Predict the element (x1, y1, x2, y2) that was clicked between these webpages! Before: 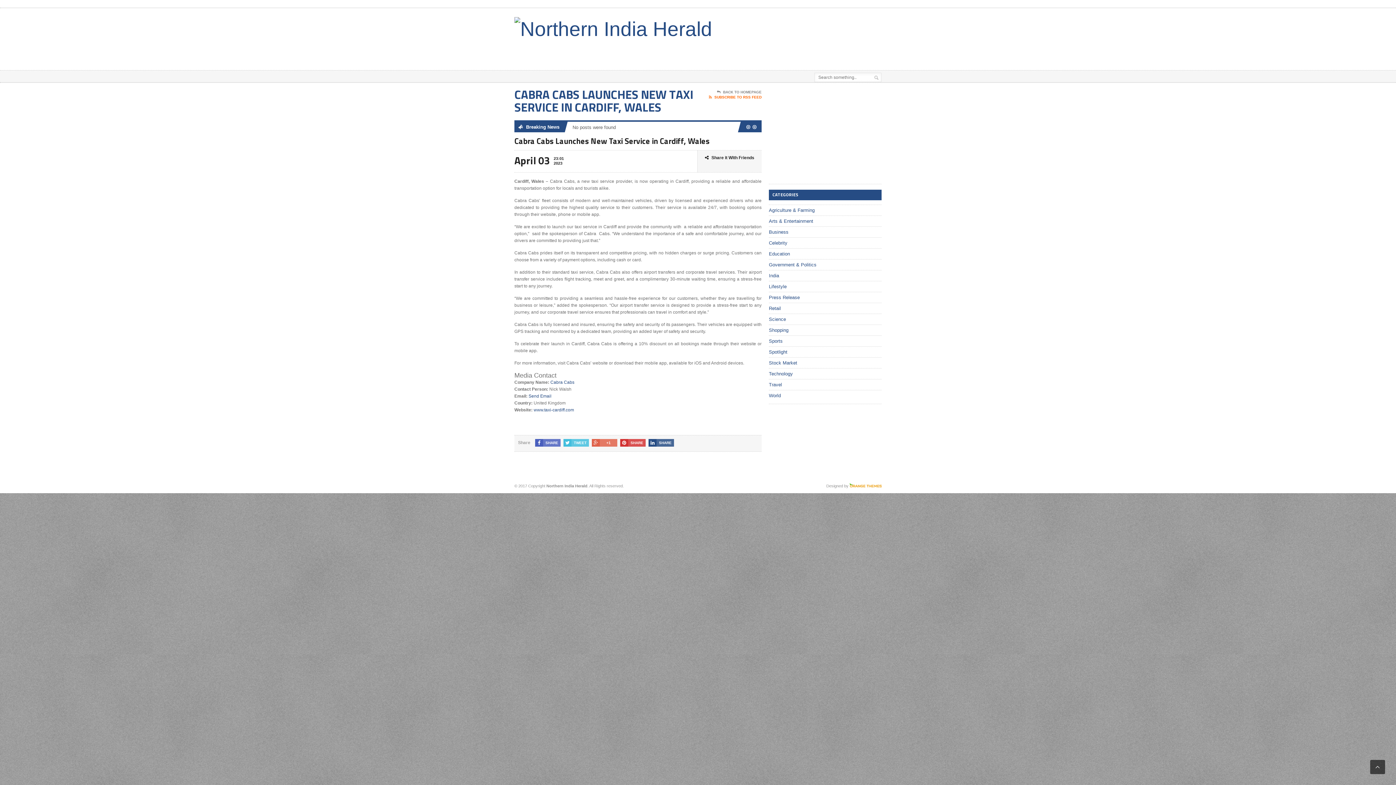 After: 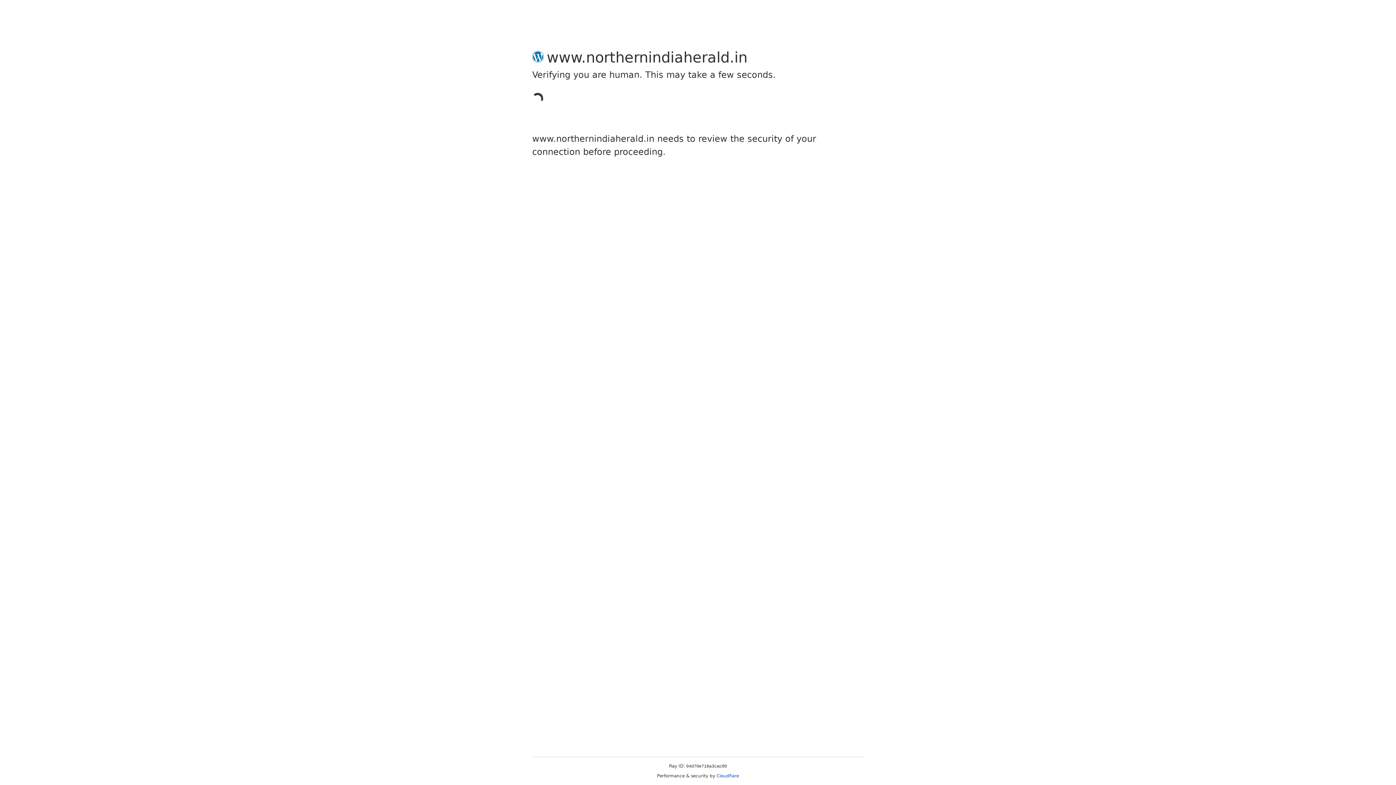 Action: bbox: (769, 371, 793, 376) label: Technology